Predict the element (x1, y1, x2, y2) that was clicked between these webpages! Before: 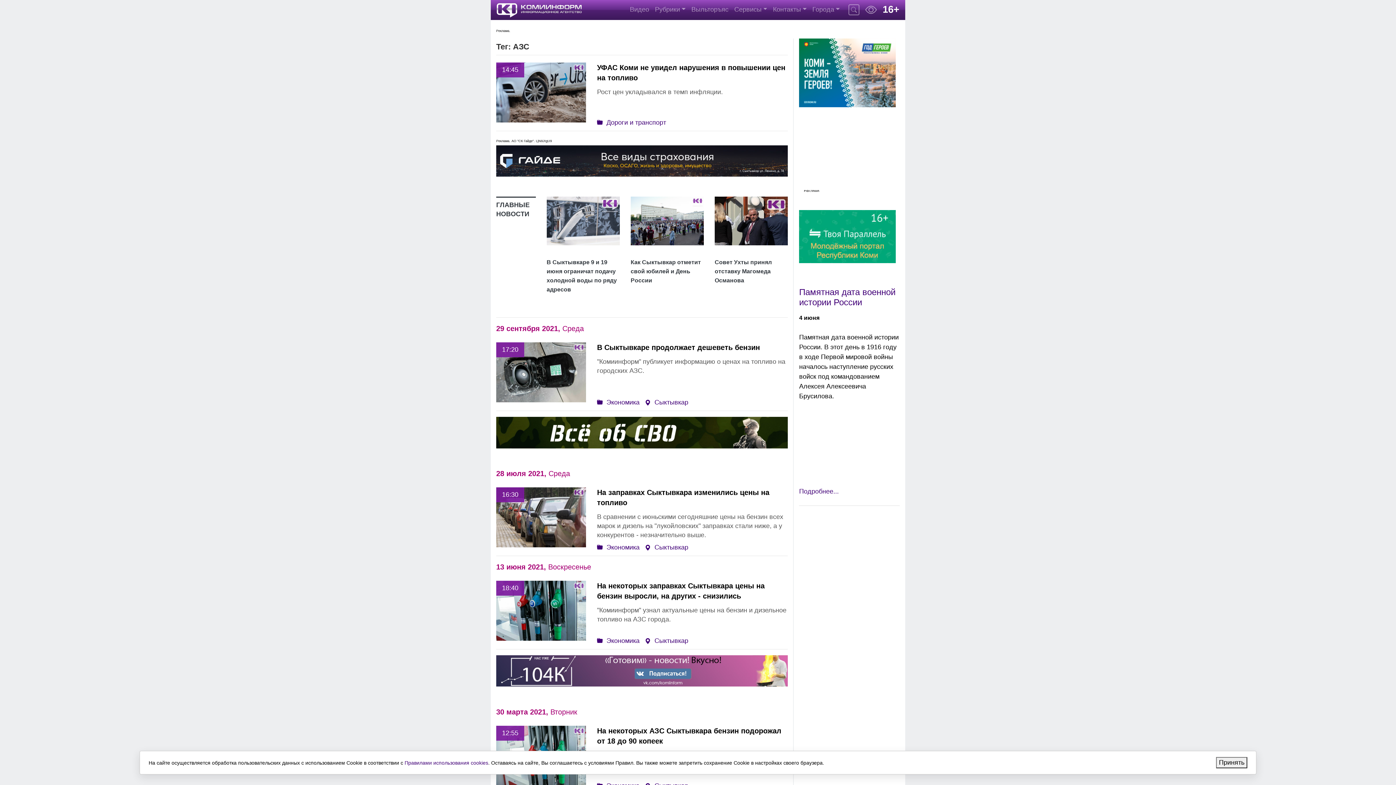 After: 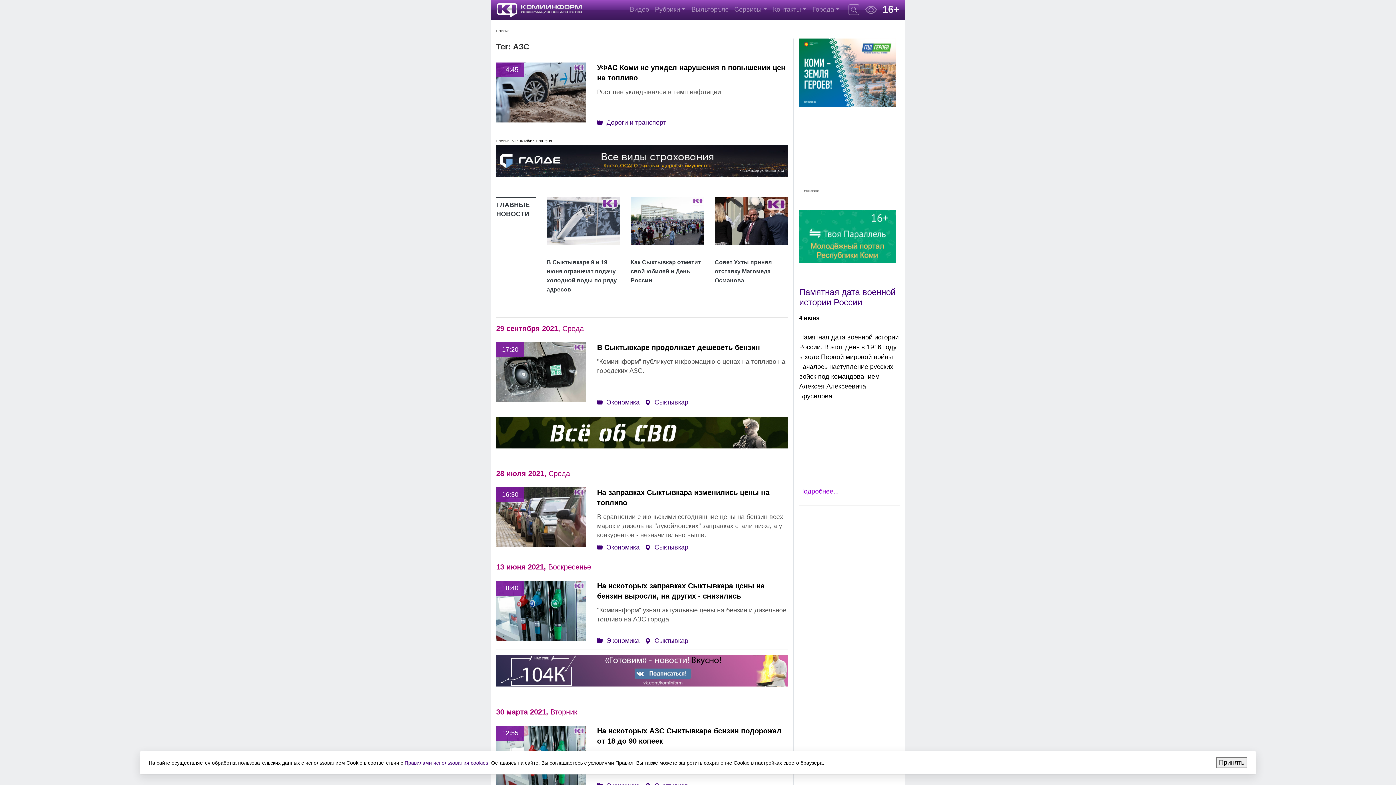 Action: label: Подробнее... bbox: (799, 488, 838, 495)